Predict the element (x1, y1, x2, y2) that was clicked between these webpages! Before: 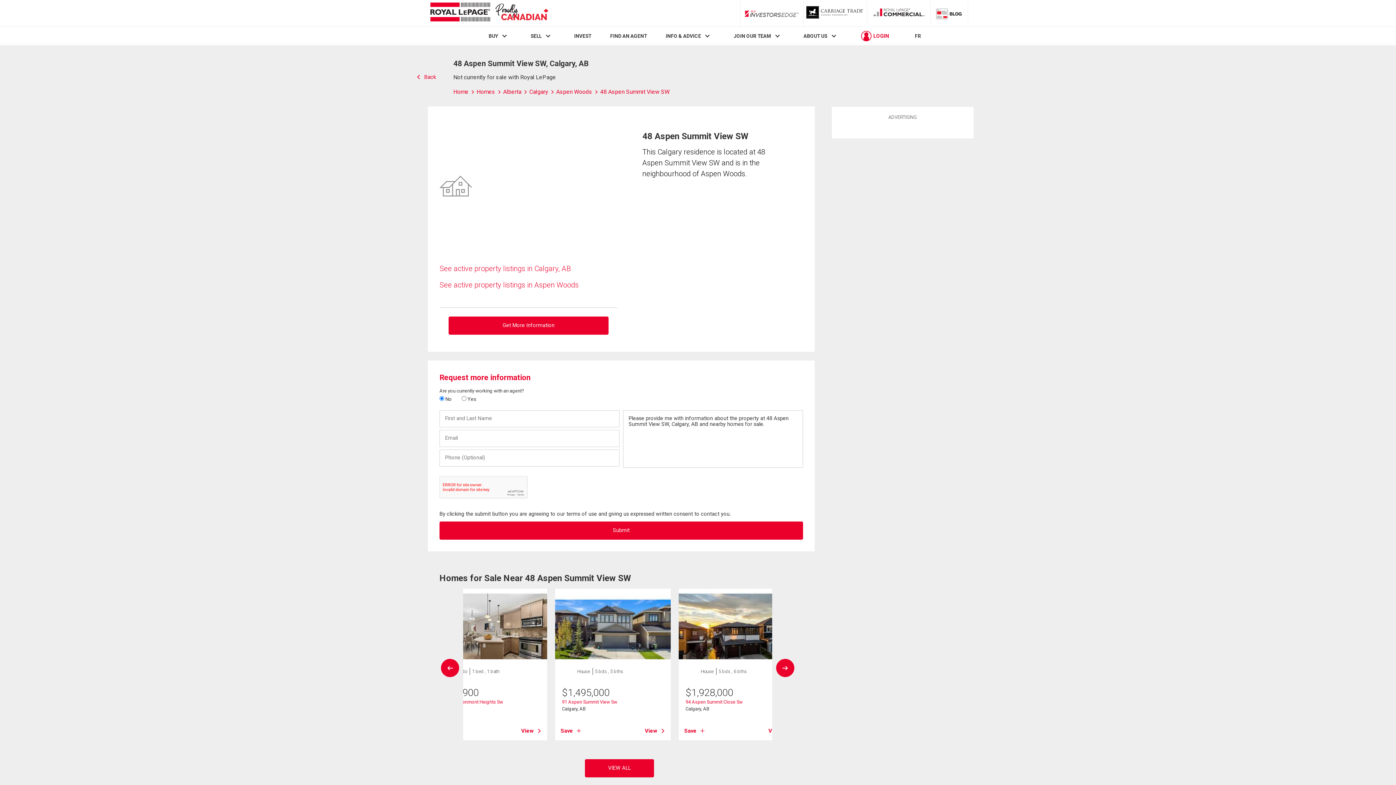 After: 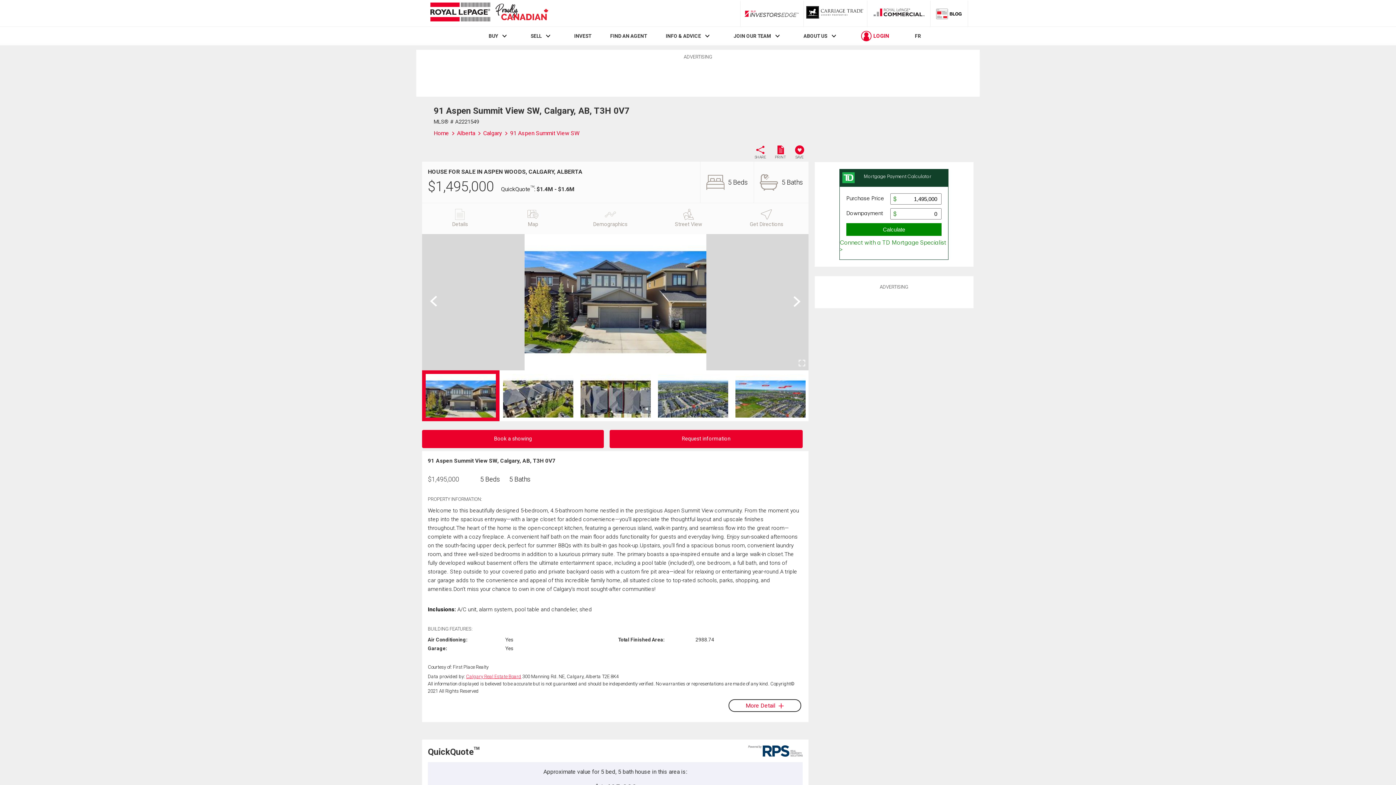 Action: label: View bbox: (645, 727, 665, 735)